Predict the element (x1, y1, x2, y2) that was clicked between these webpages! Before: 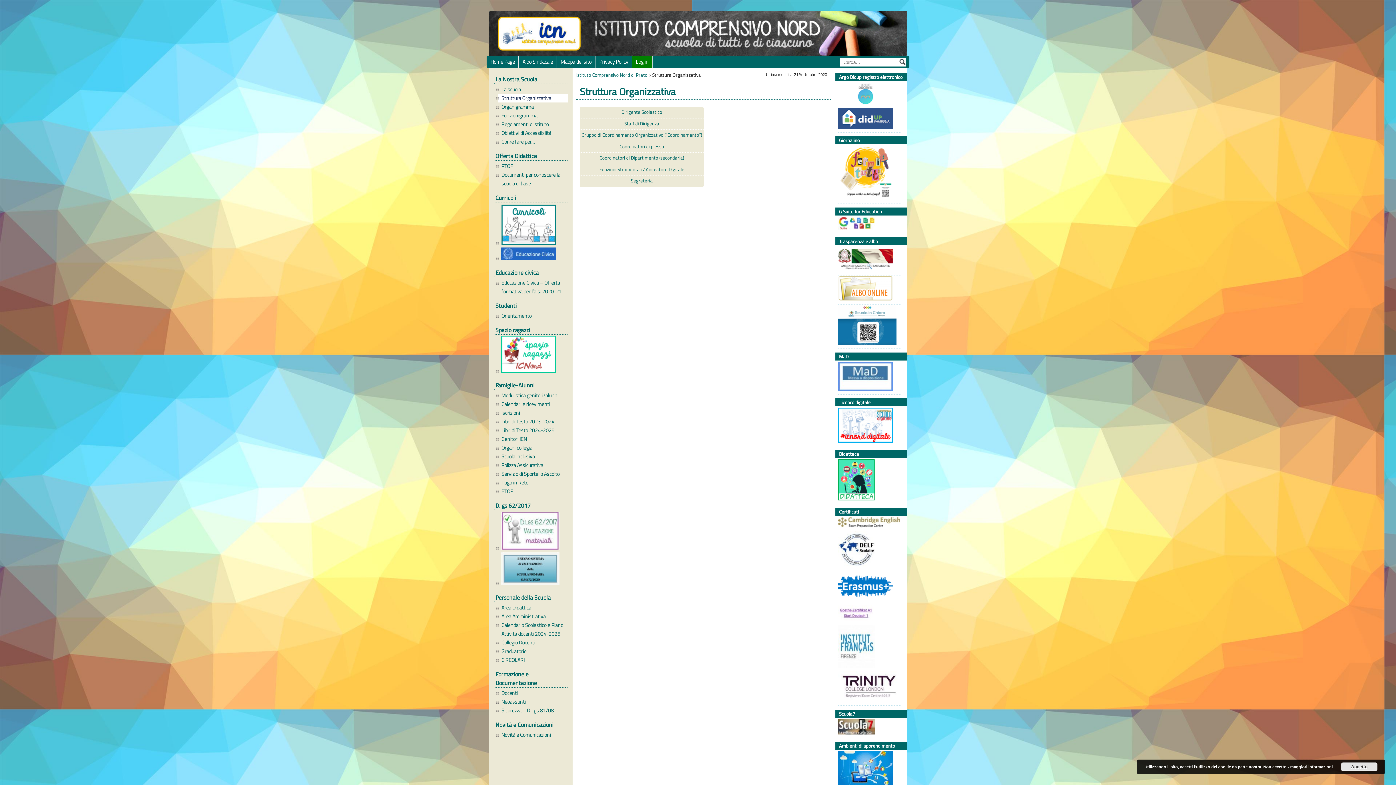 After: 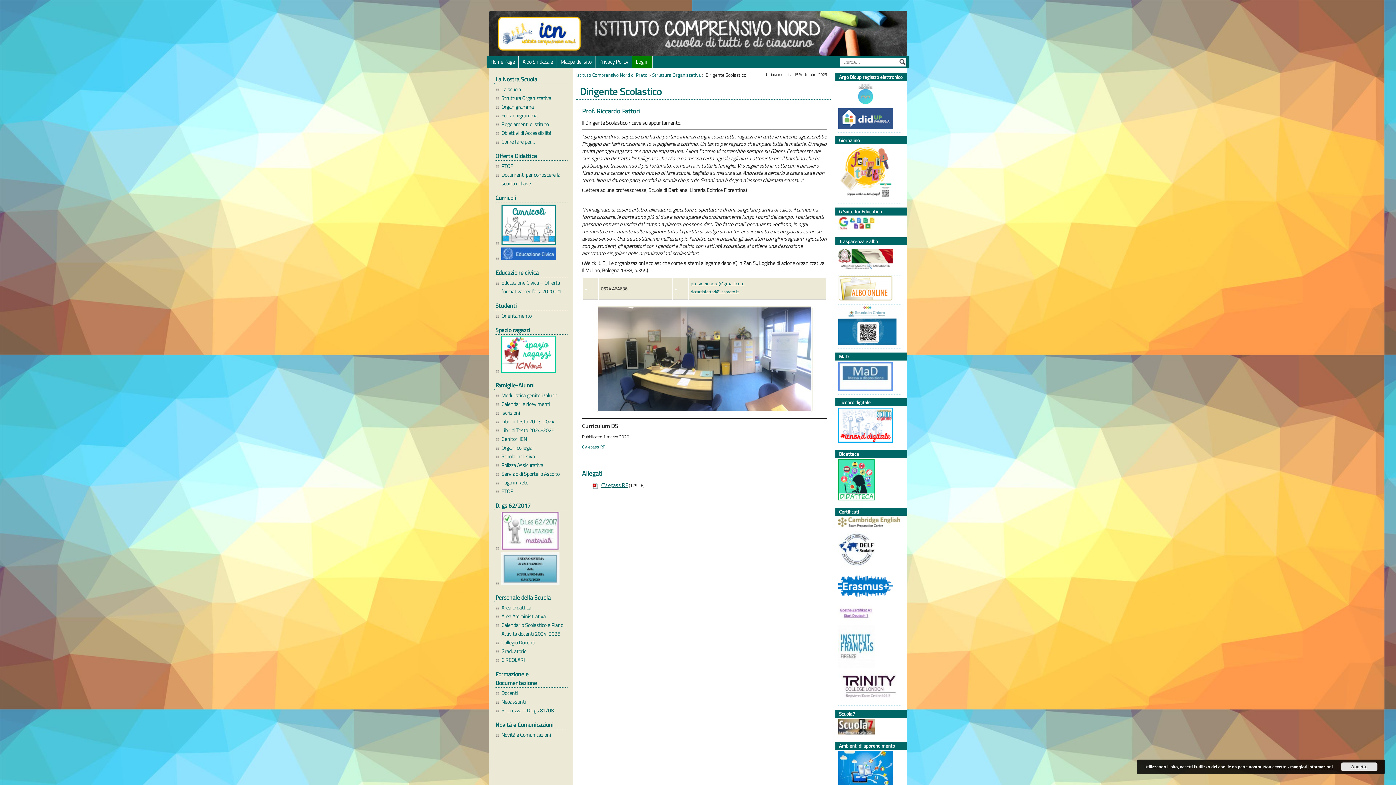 Action: bbox: (621, 108, 662, 115) label: Dirigente Scolastico